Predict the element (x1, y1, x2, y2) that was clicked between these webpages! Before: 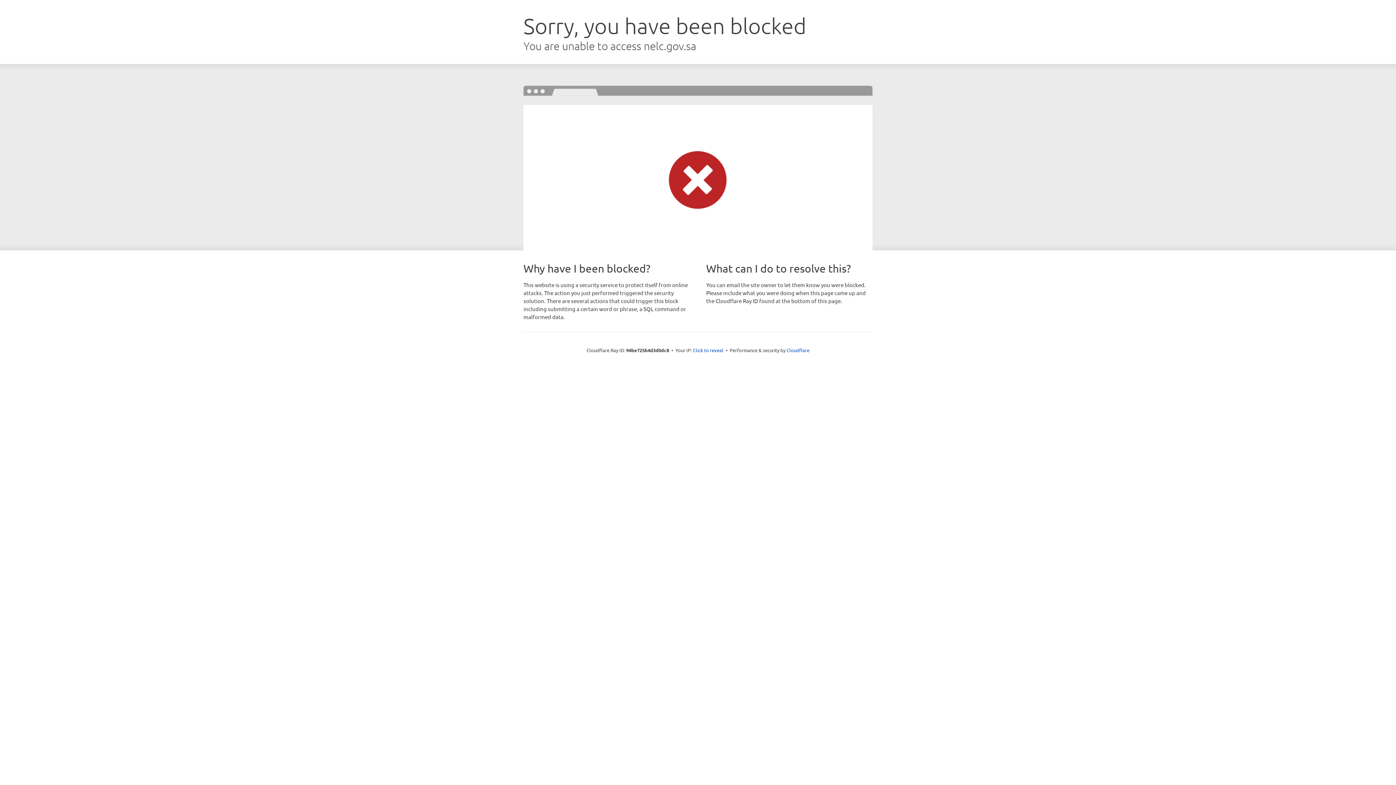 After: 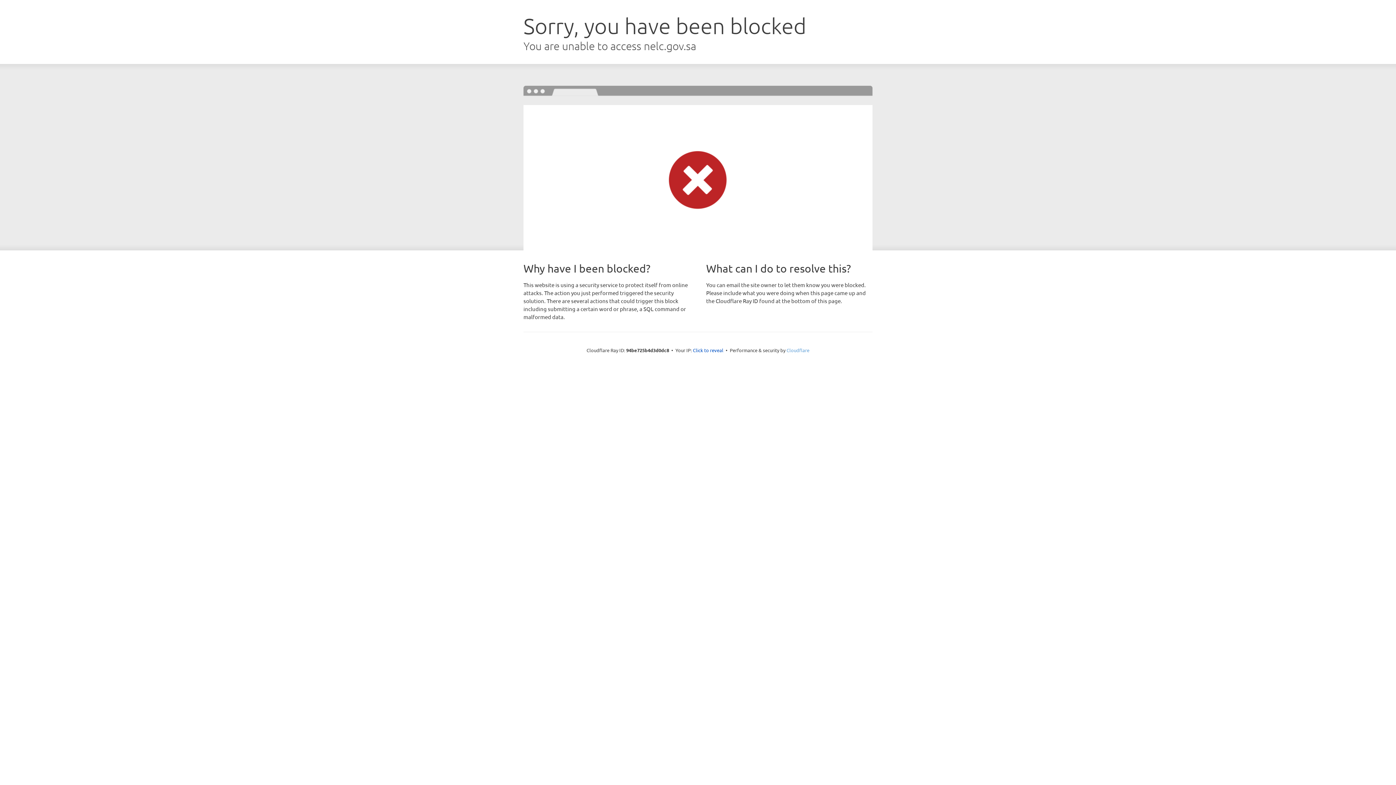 Action: label: Cloudflare bbox: (786, 347, 809, 353)